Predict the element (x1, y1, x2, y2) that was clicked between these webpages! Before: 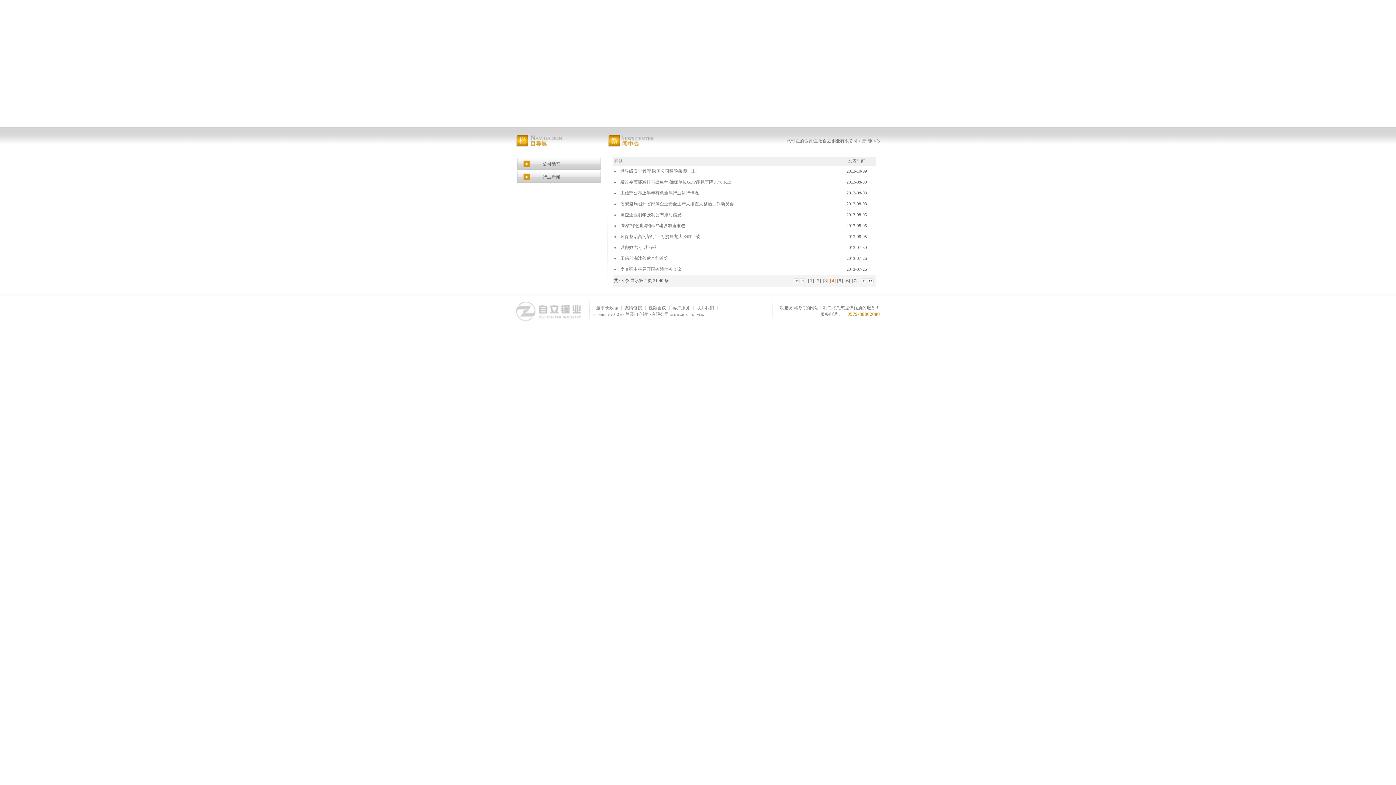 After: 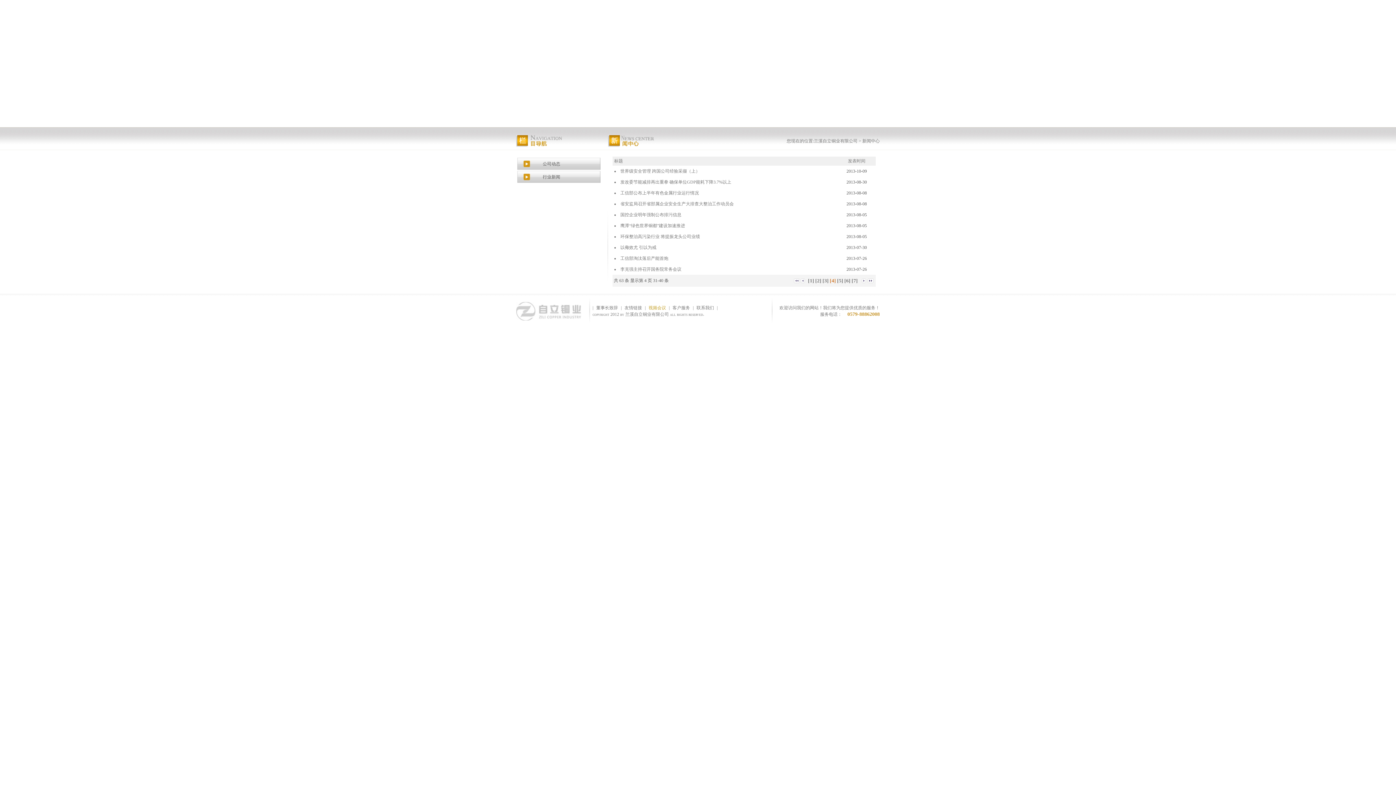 Action: bbox: (648, 305, 666, 310) label: 视频会议